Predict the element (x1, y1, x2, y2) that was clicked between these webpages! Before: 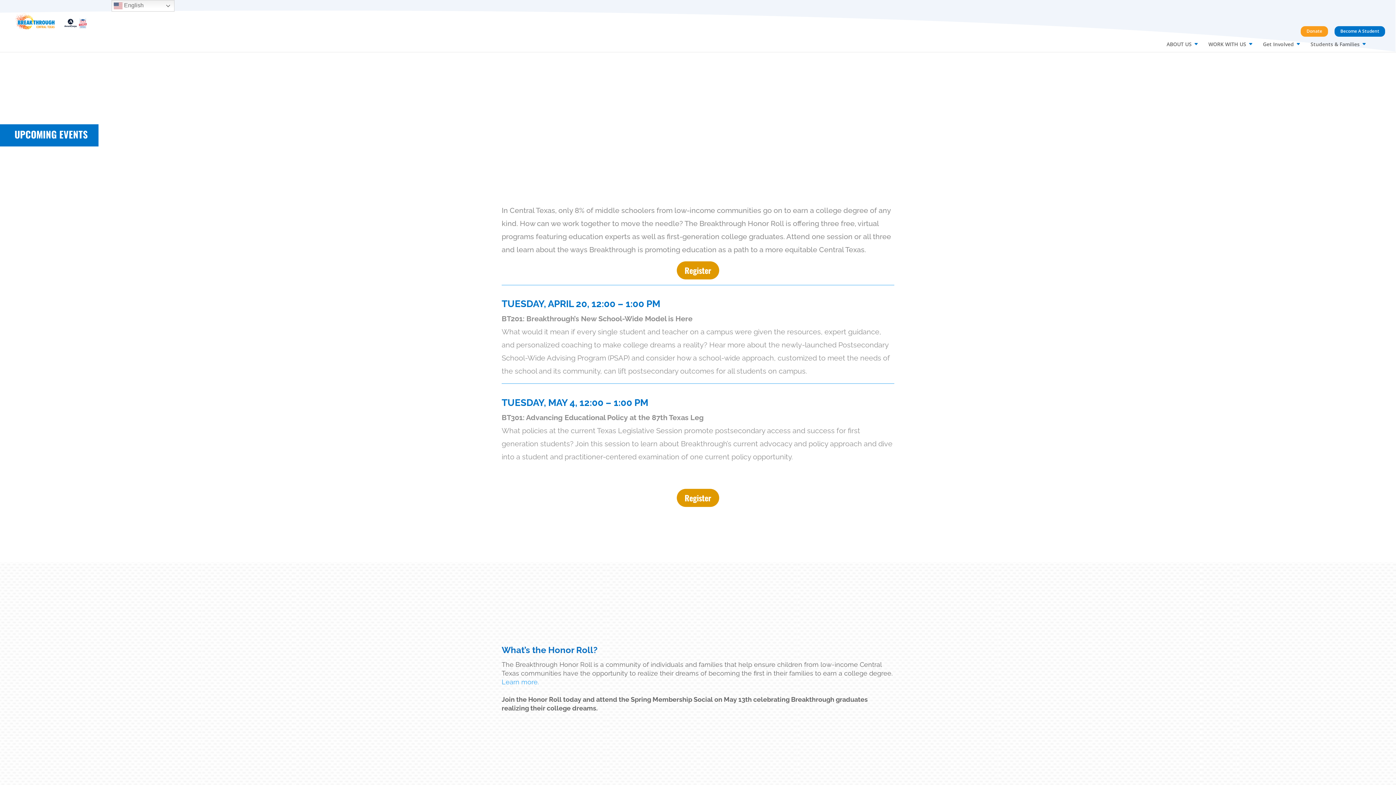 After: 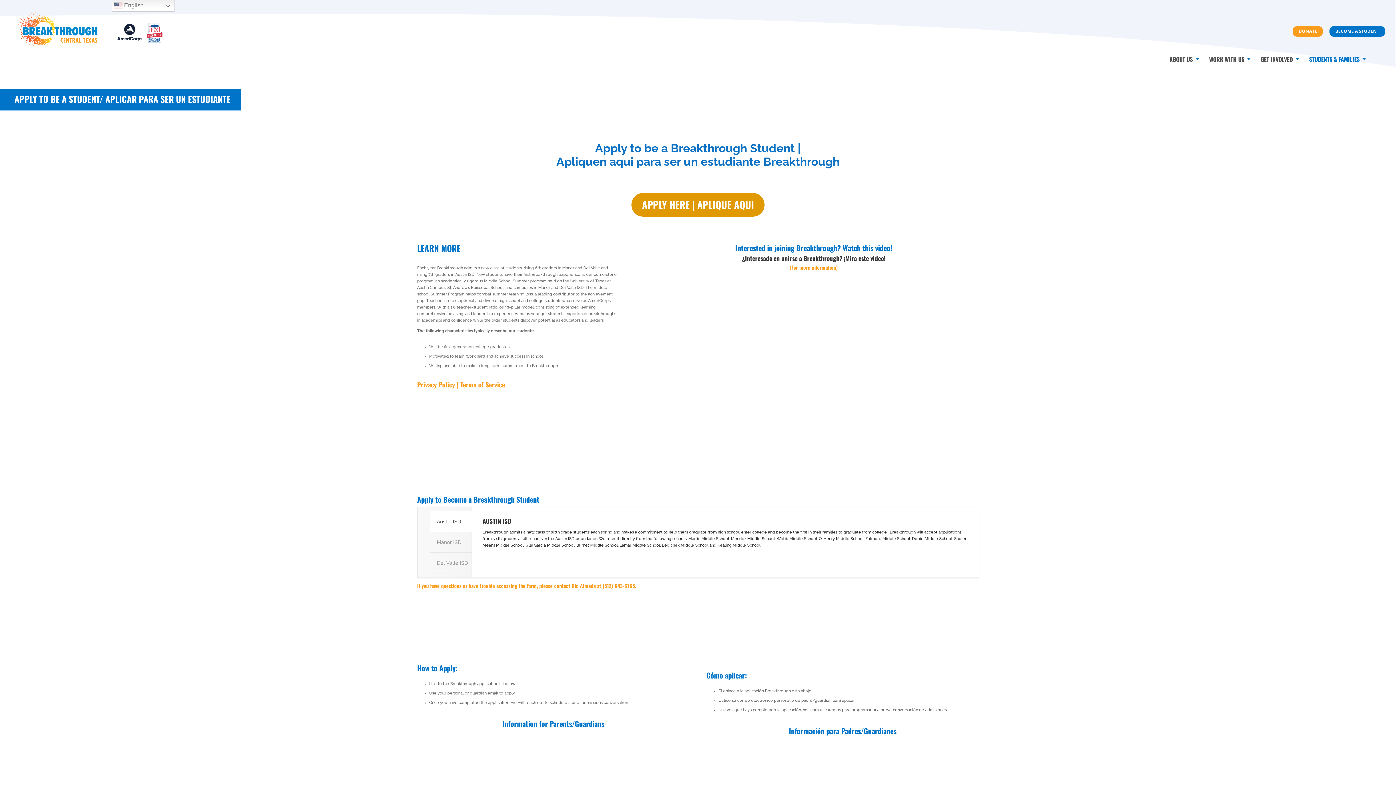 Action: bbox: (1334, 26, 1385, 36) label: Become A Student